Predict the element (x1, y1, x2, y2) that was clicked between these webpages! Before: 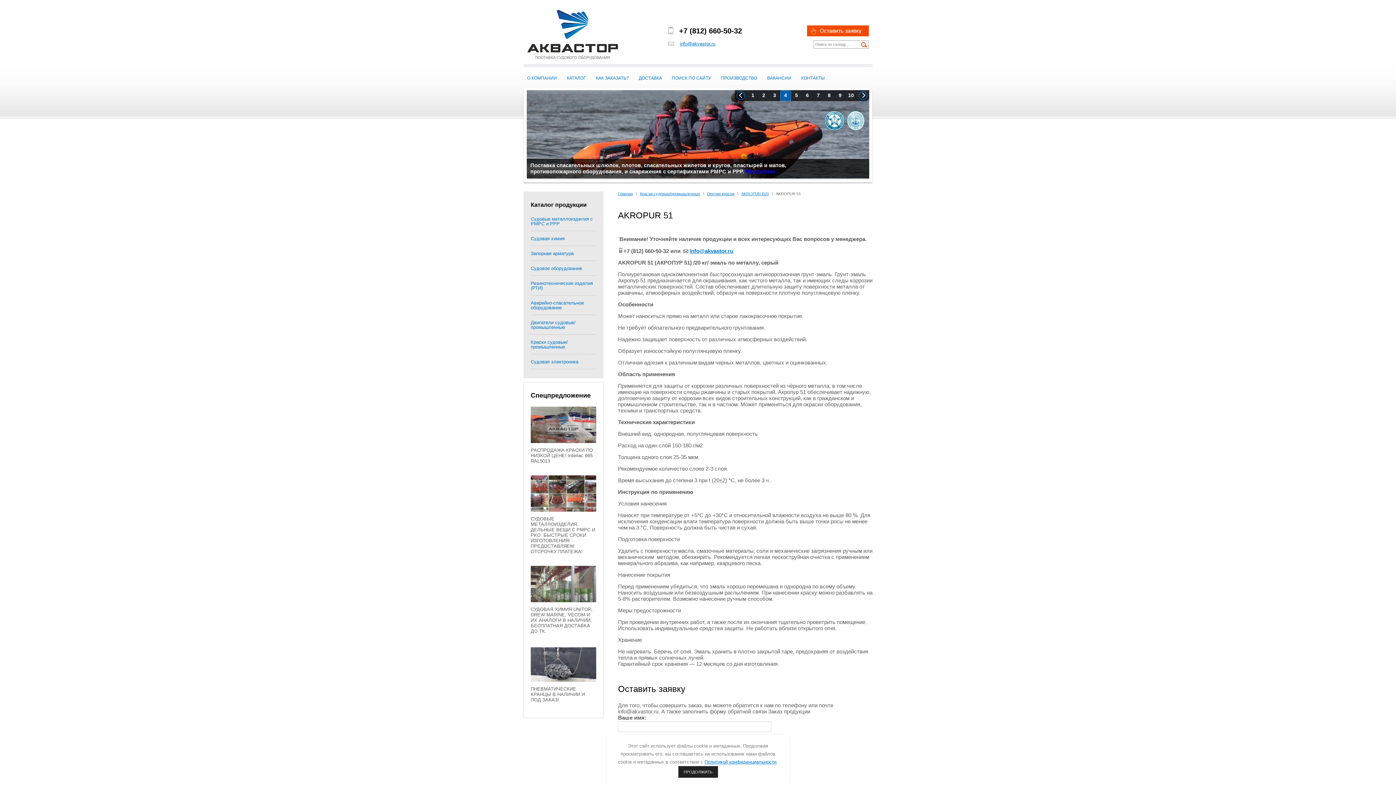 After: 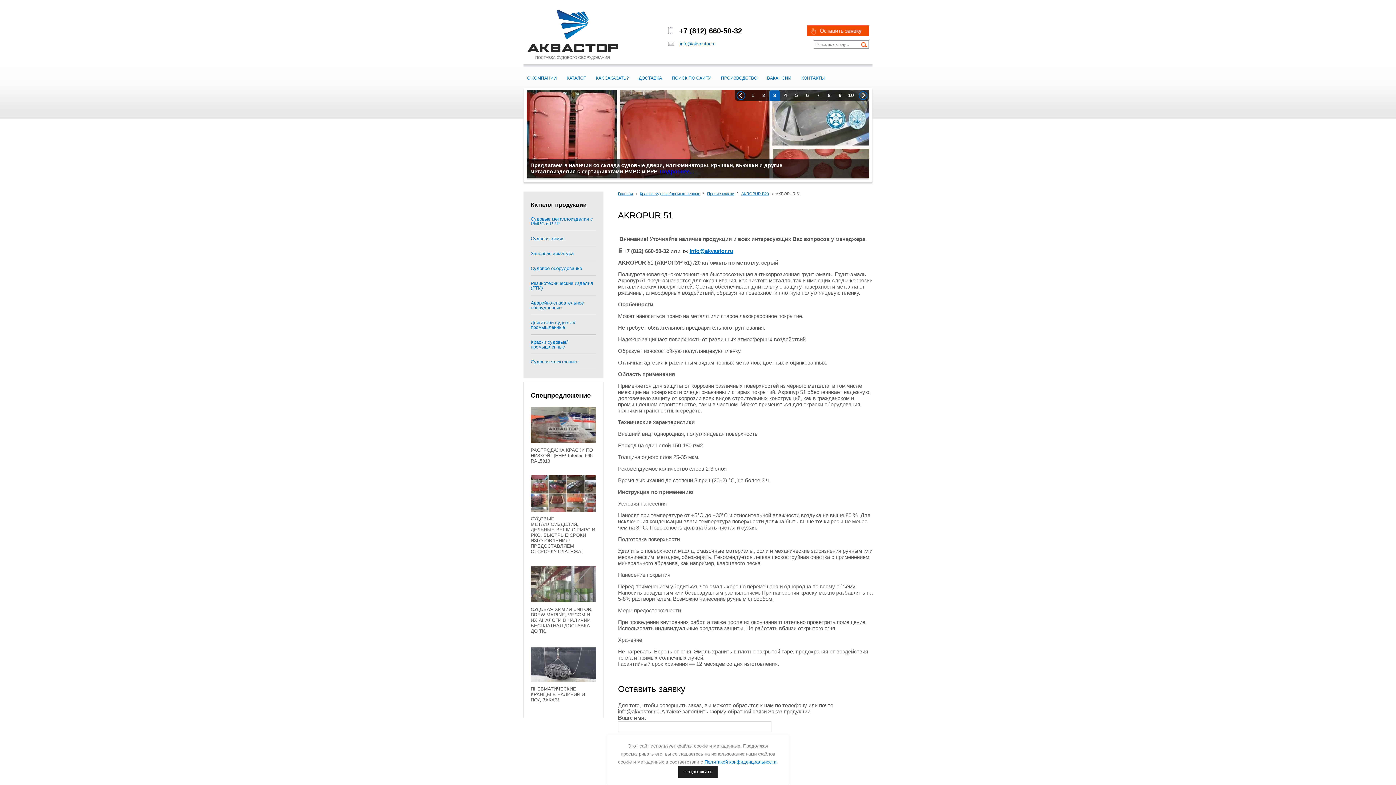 Action: label: 10 bbox: (845, 90, 856, 101)